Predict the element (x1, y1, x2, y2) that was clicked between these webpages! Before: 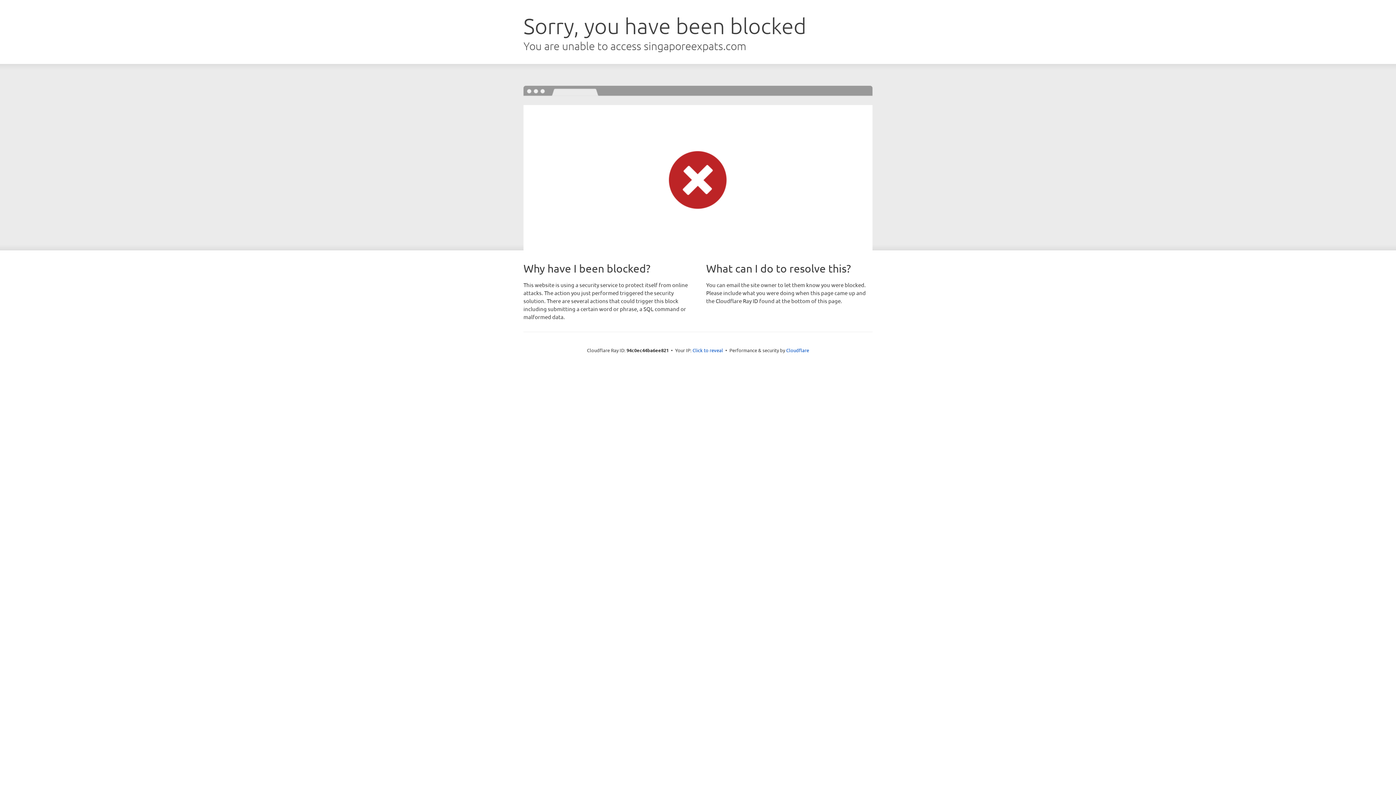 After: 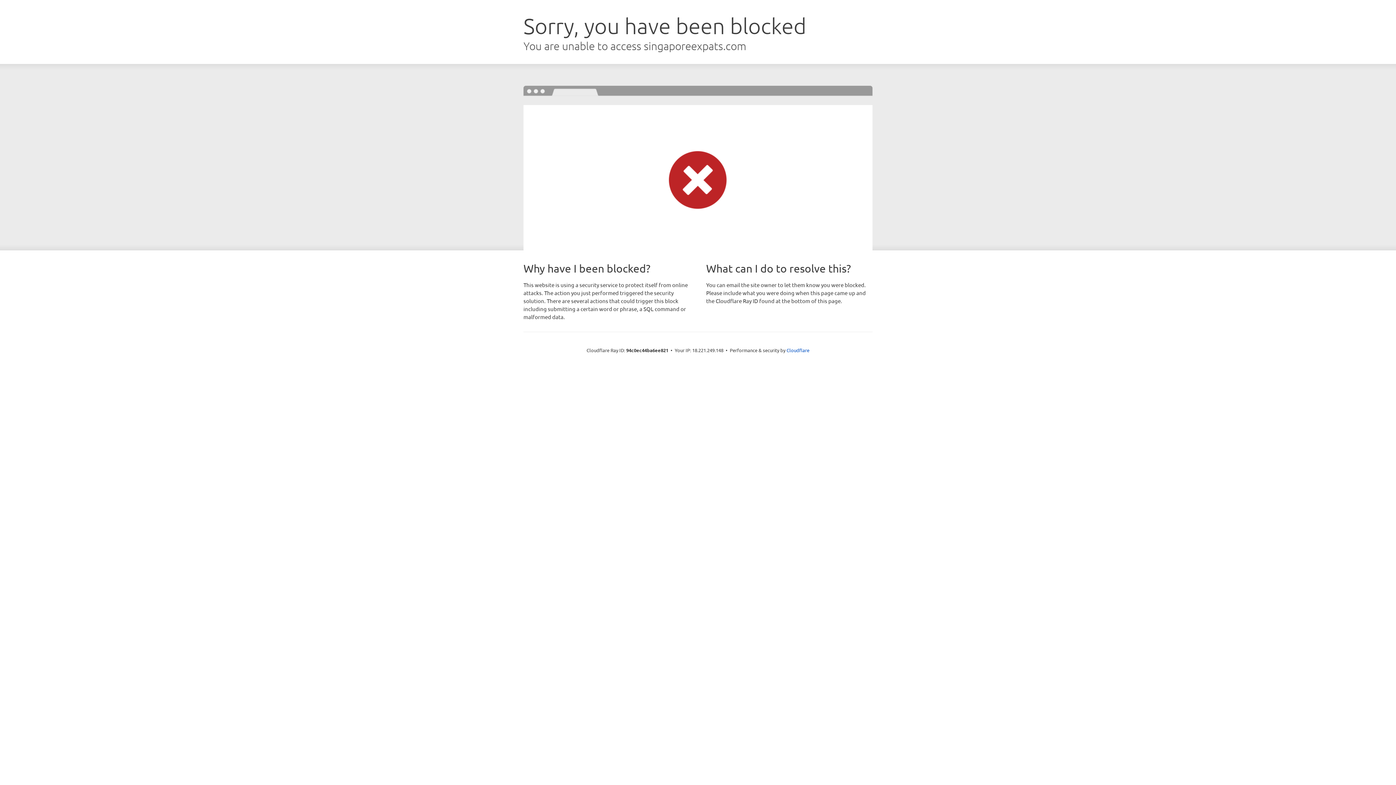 Action: bbox: (692, 346, 723, 353) label: Click to reveal